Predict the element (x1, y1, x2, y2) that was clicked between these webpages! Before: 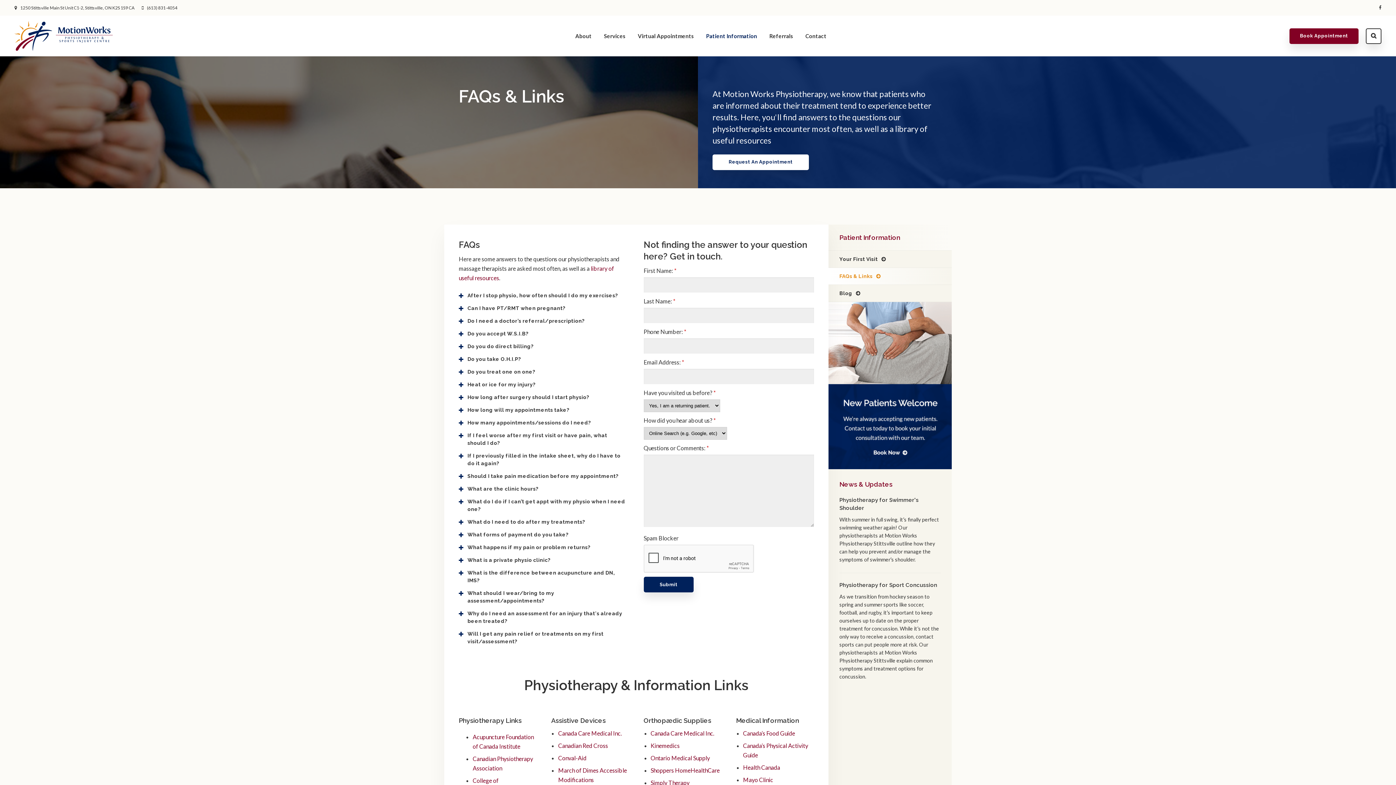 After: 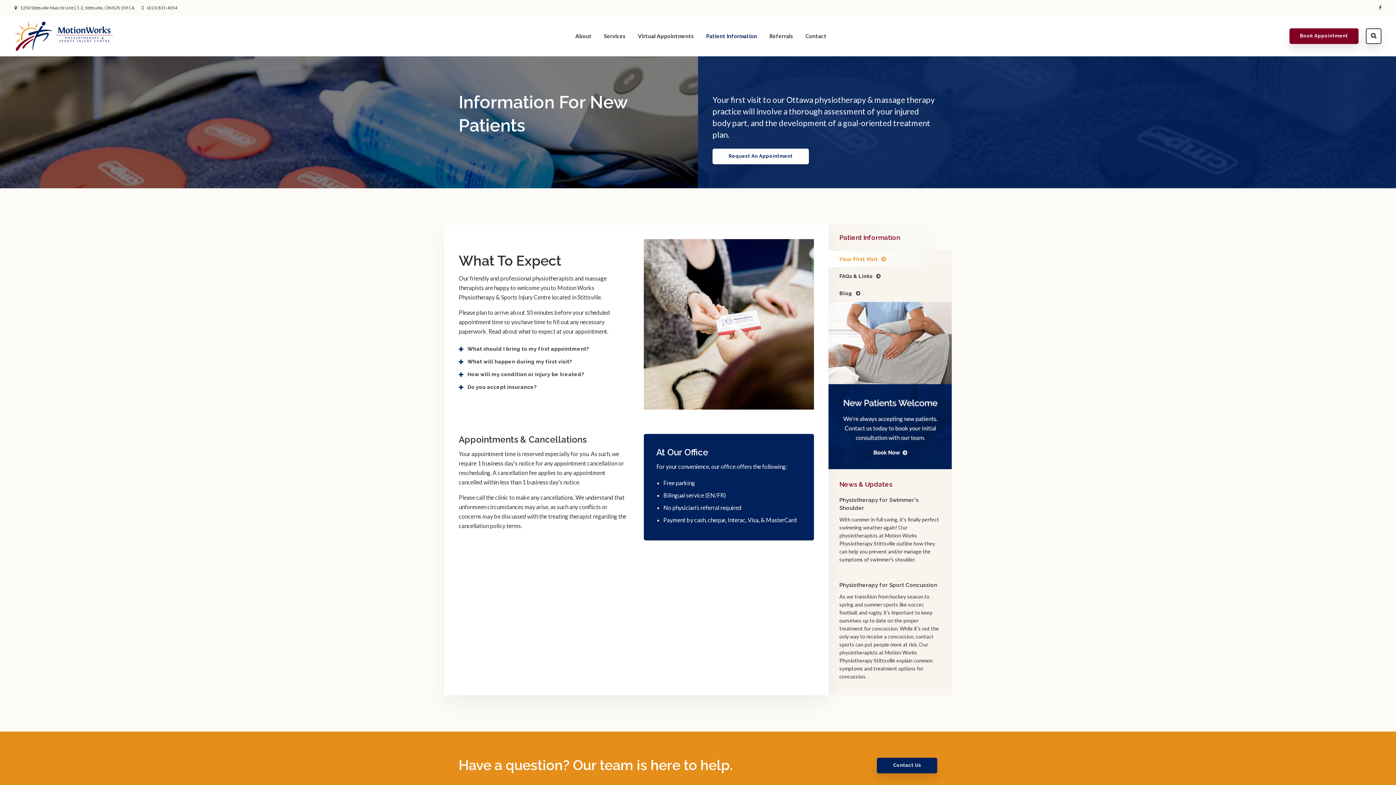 Action: bbox: (700, 23, 764, 48) label: Patient Information